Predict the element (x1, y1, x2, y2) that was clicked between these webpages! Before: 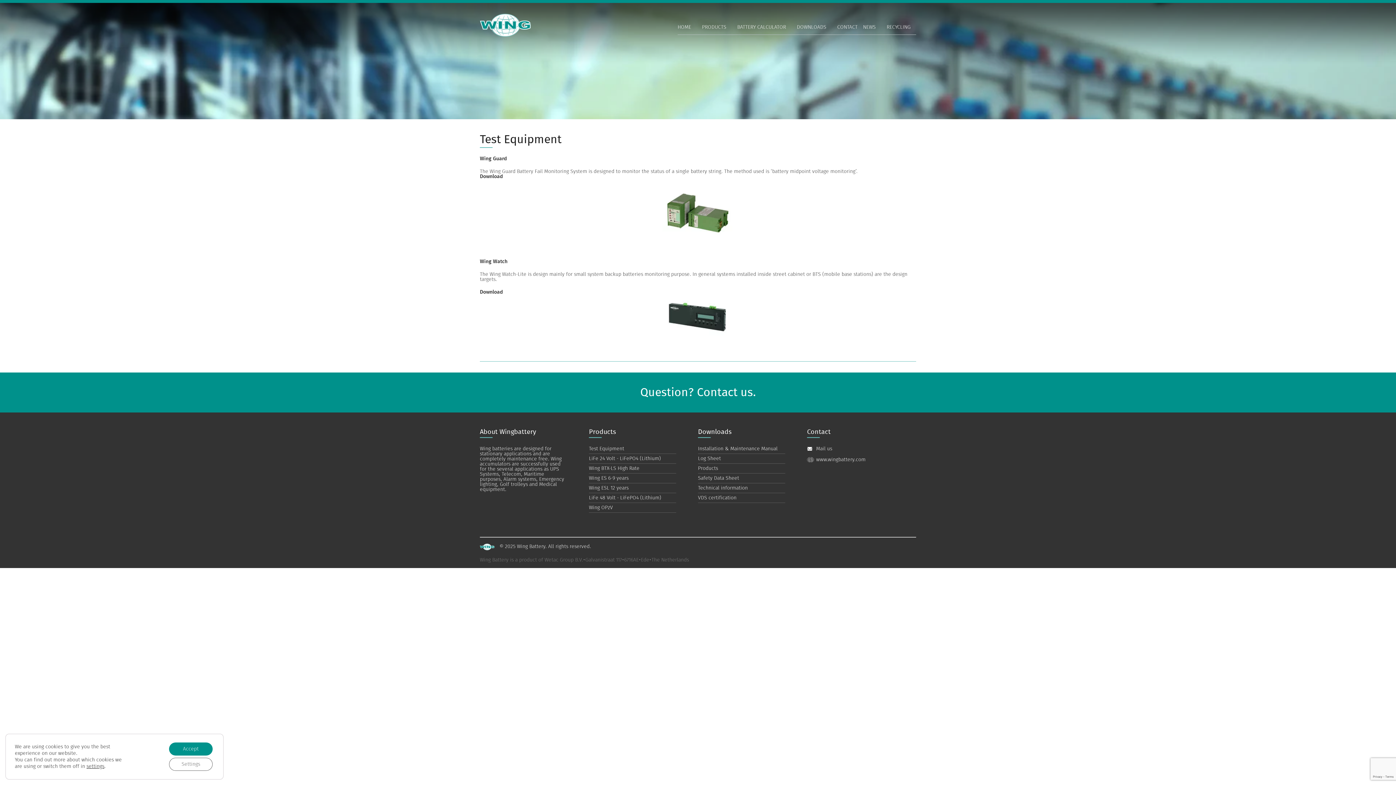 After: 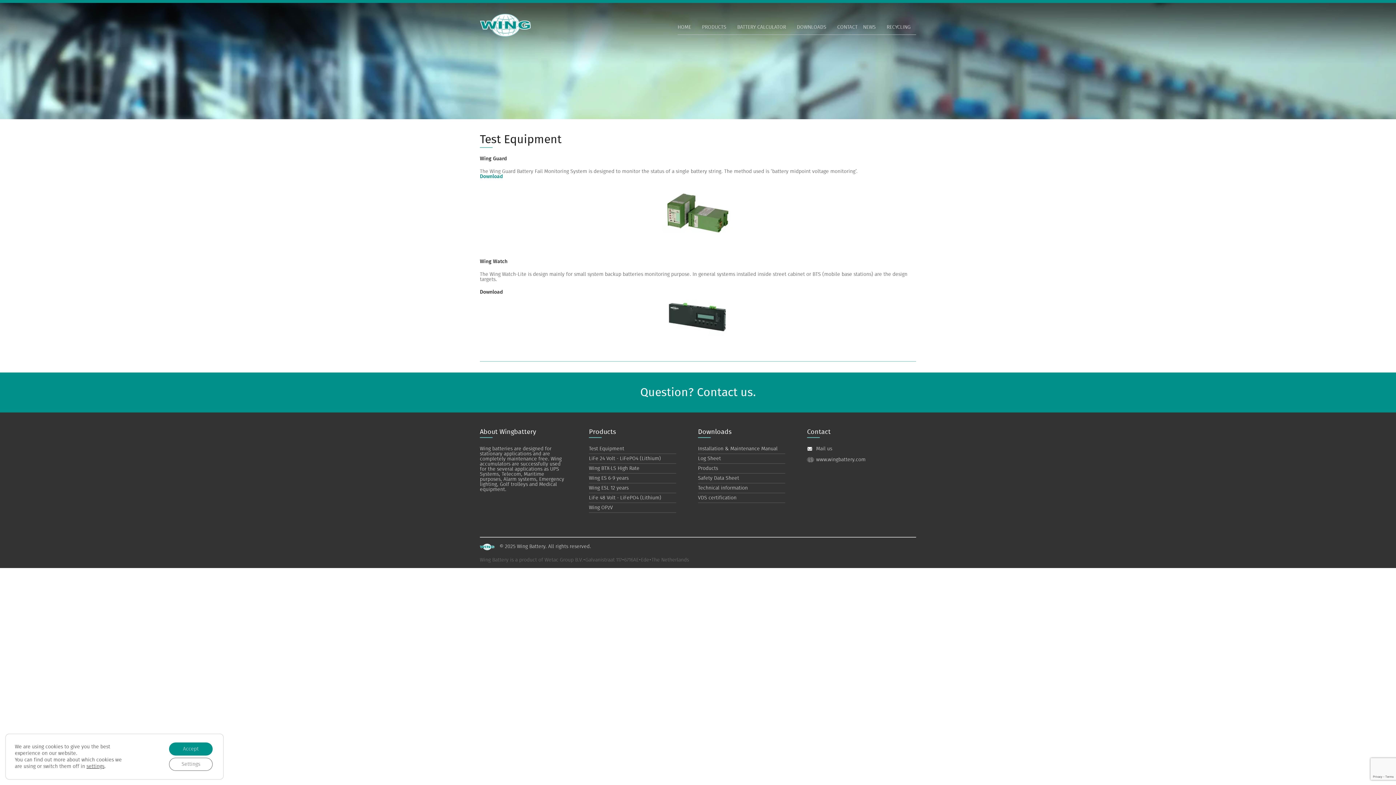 Action: label: Download bbox: (480, 174, 502, 179)